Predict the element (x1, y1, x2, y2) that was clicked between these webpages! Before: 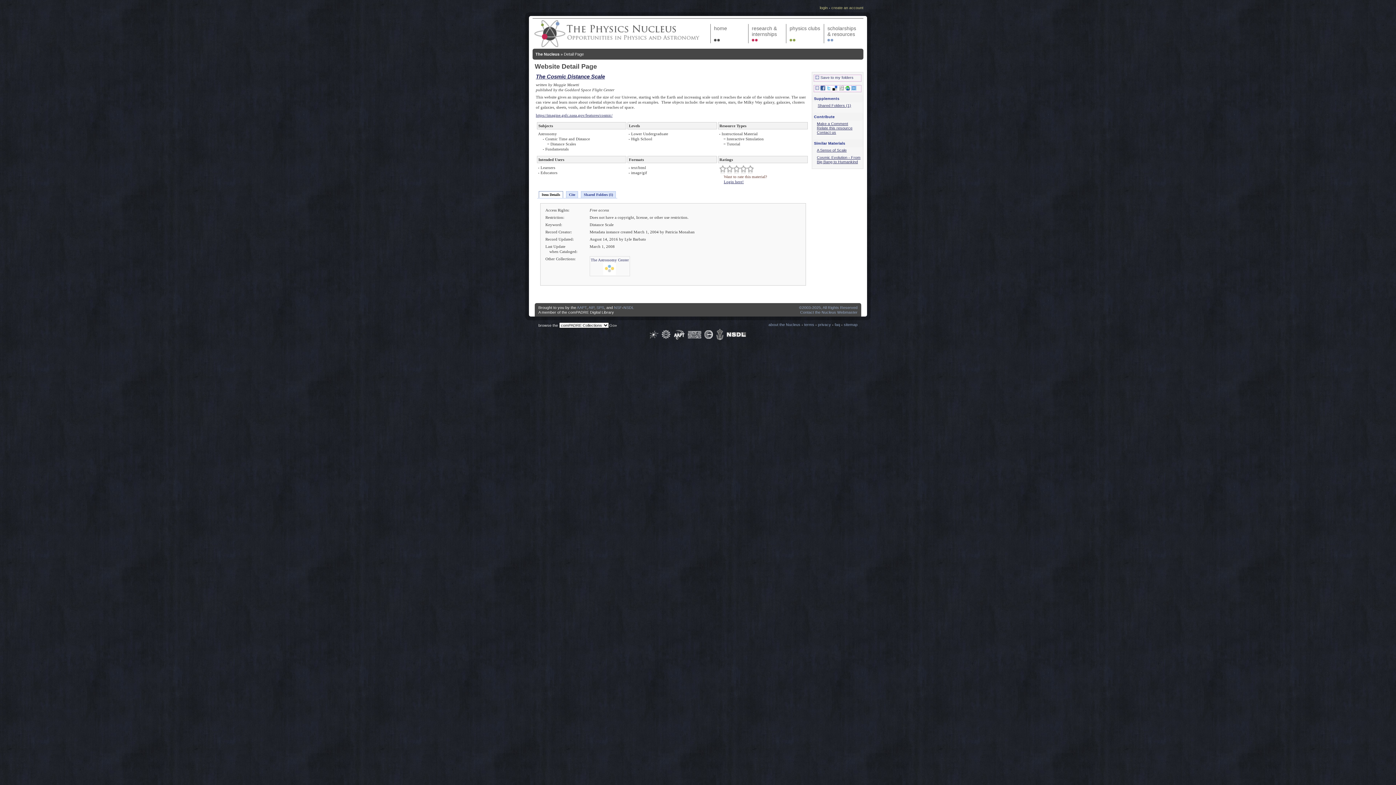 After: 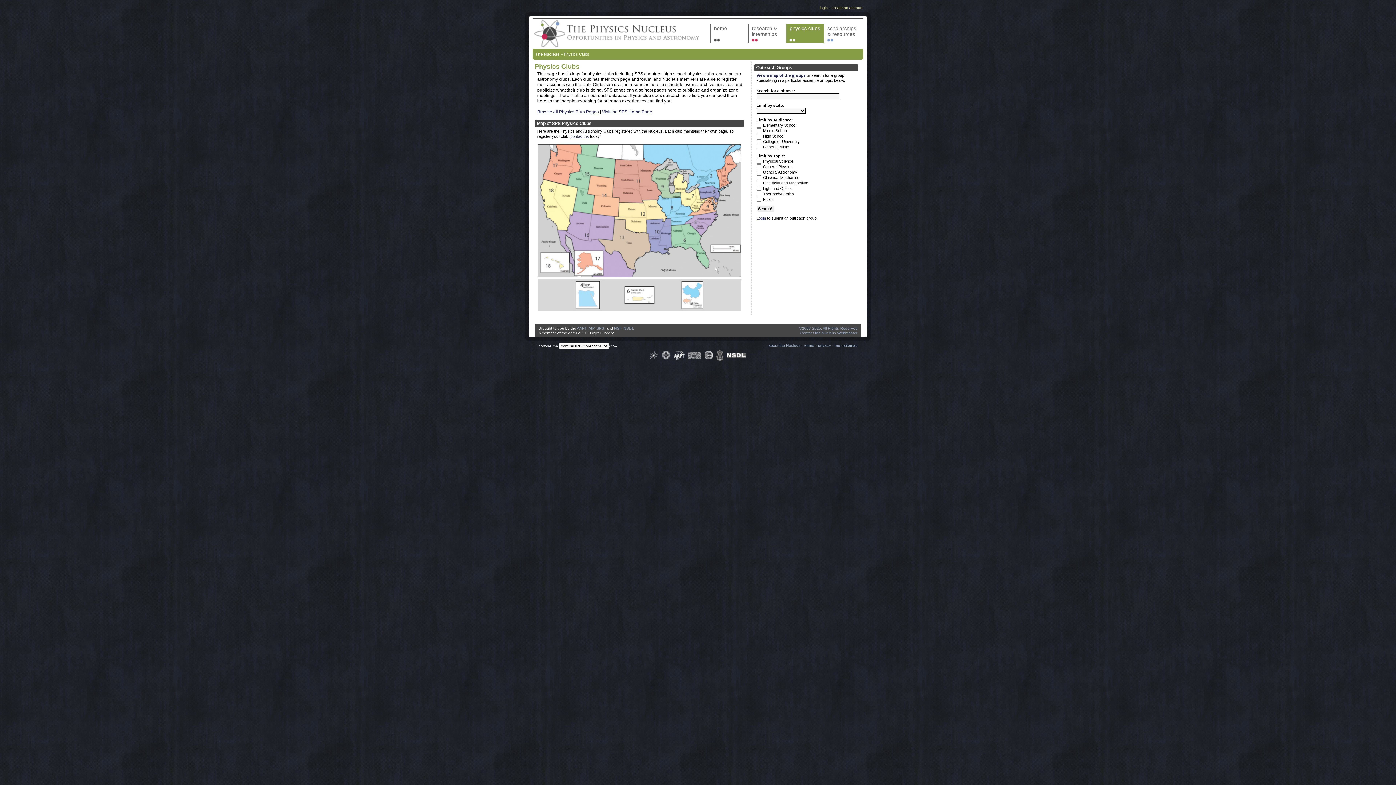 Action: label: physics clubs bbox: (786, 24, 824, 43)